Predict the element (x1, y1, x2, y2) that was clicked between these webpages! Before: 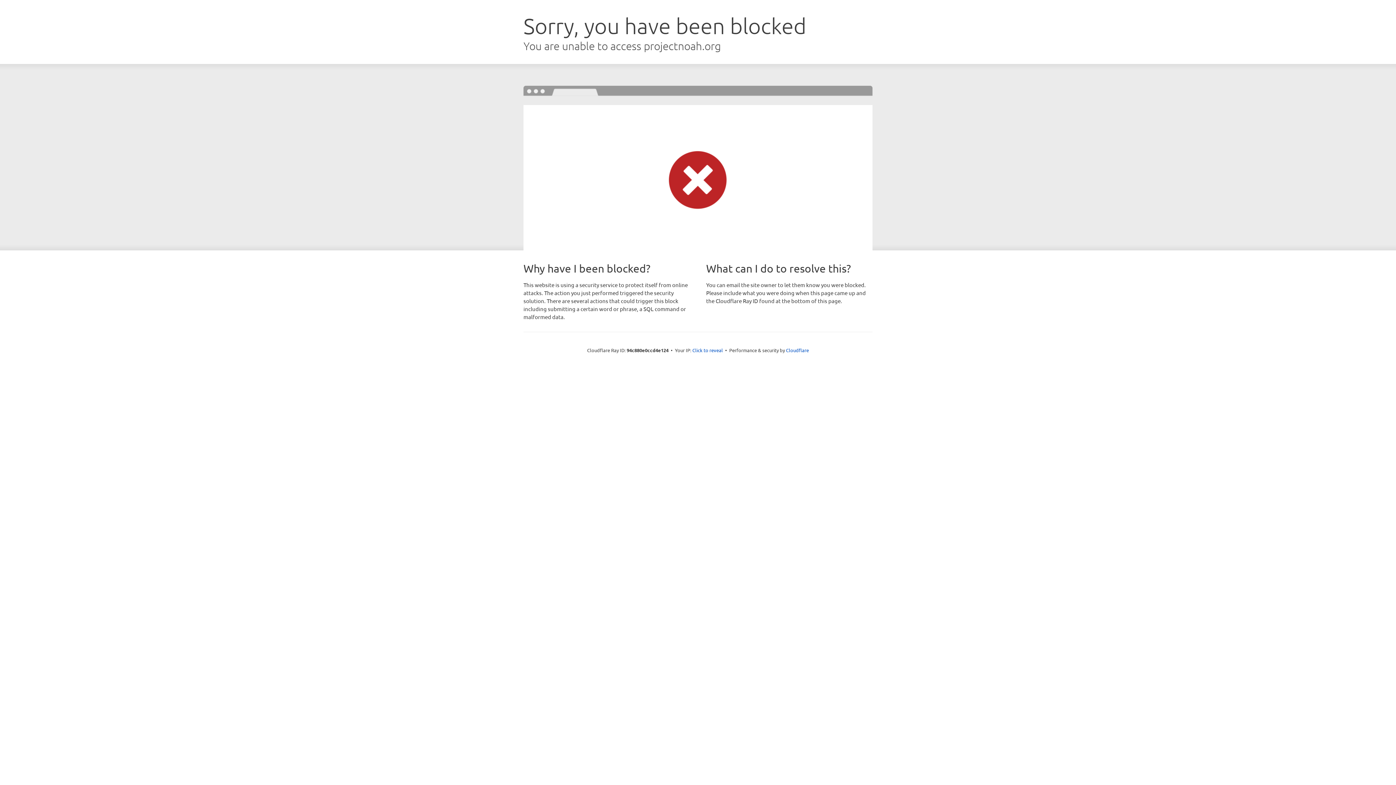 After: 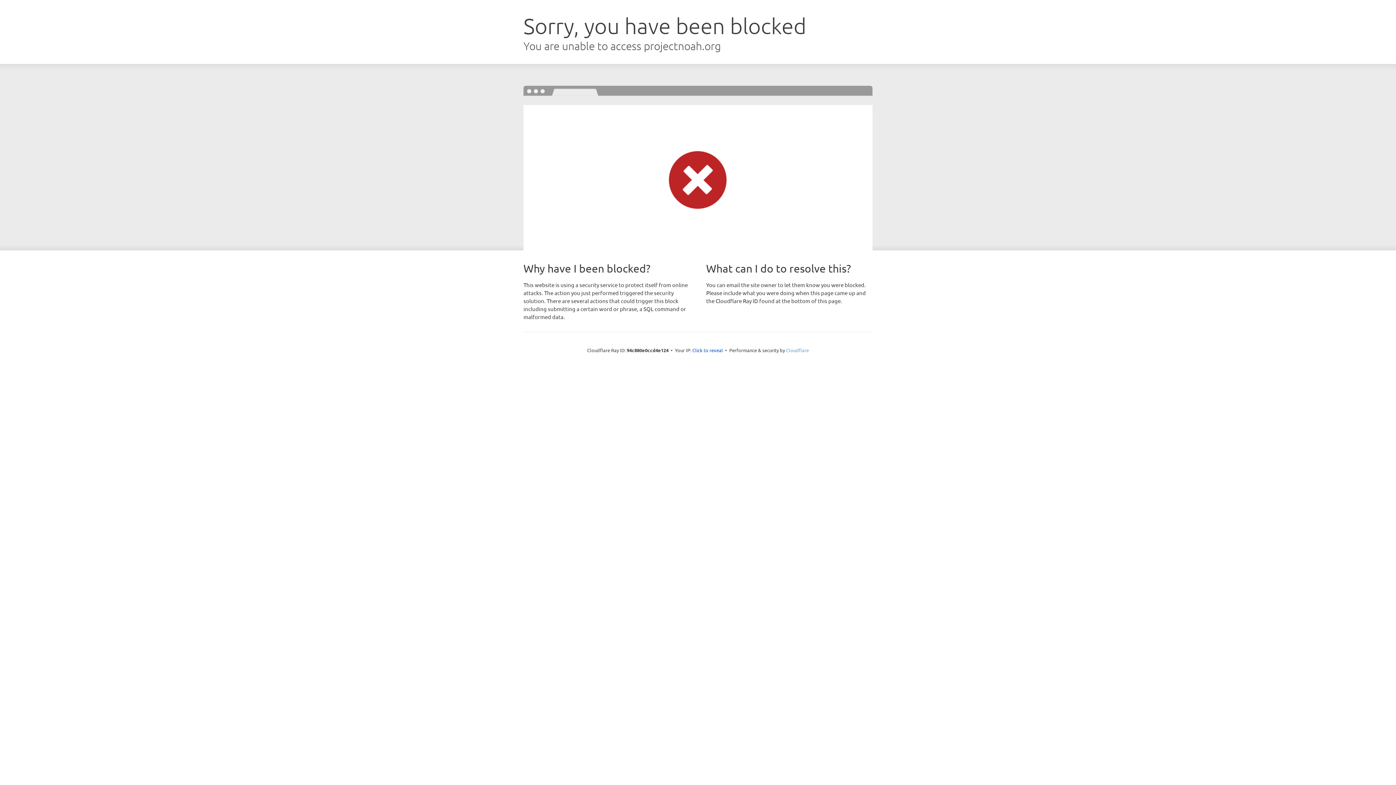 Action: label: Cloudflare bbox: (786, 347, 809, 353)